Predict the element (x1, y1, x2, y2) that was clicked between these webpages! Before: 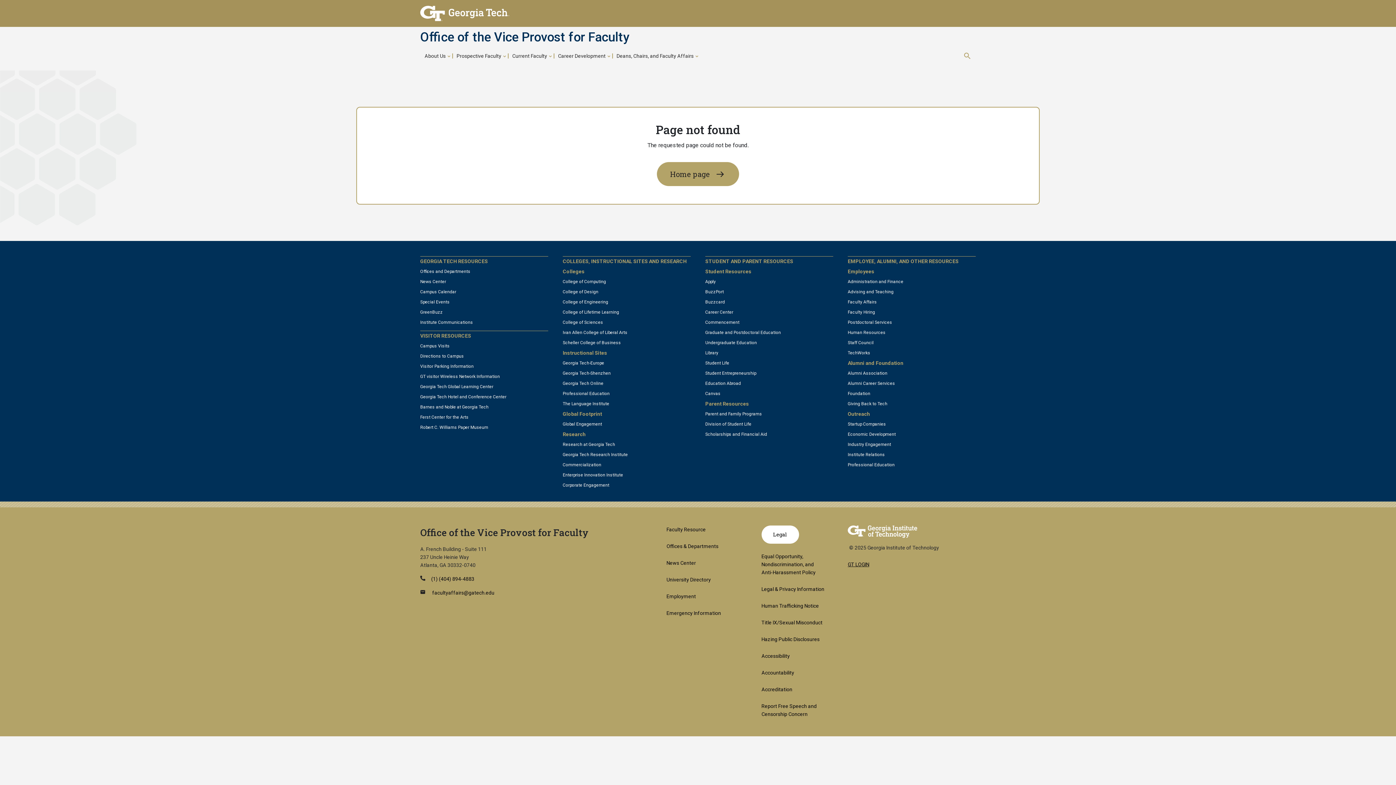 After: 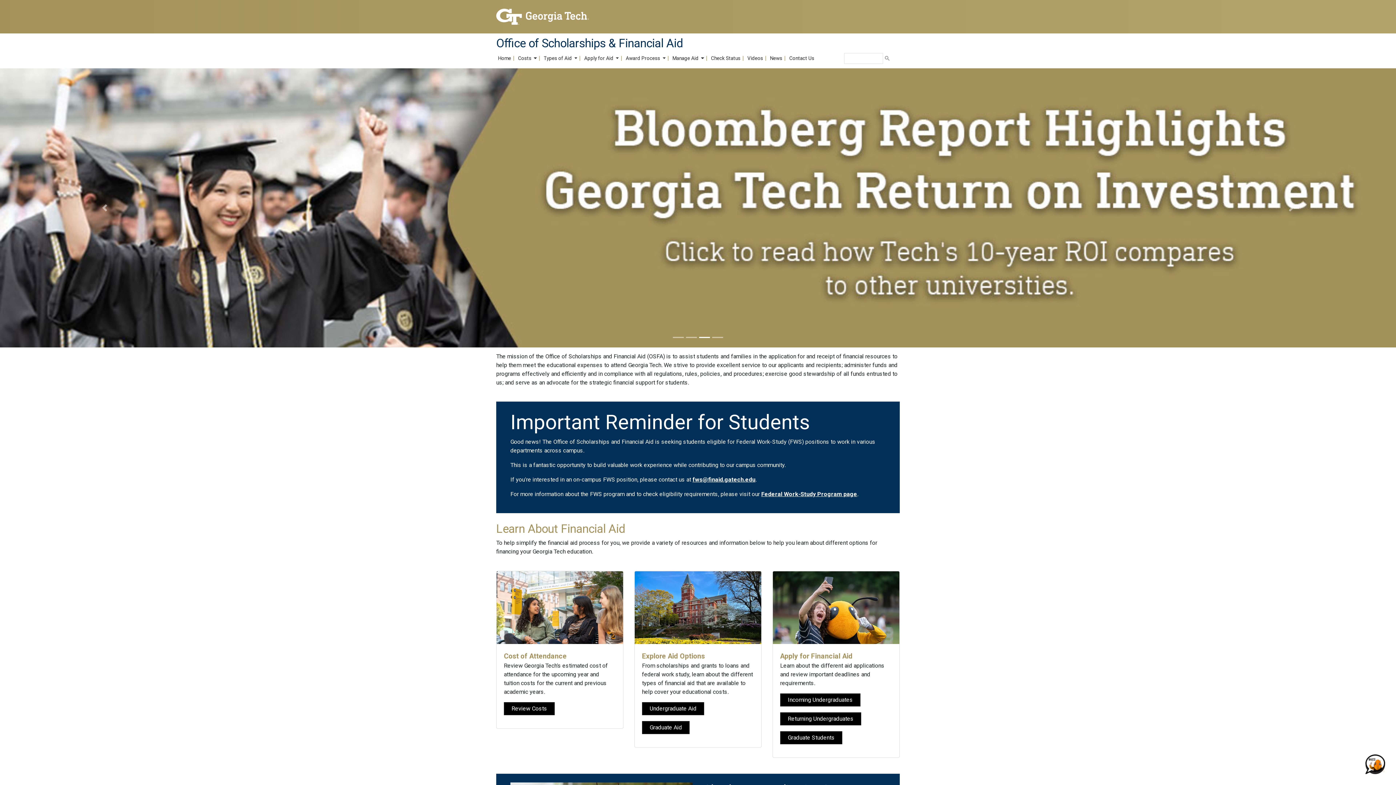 Action: bbox: (705, 432, 767, 437) label: Scholarships and Financial Aid